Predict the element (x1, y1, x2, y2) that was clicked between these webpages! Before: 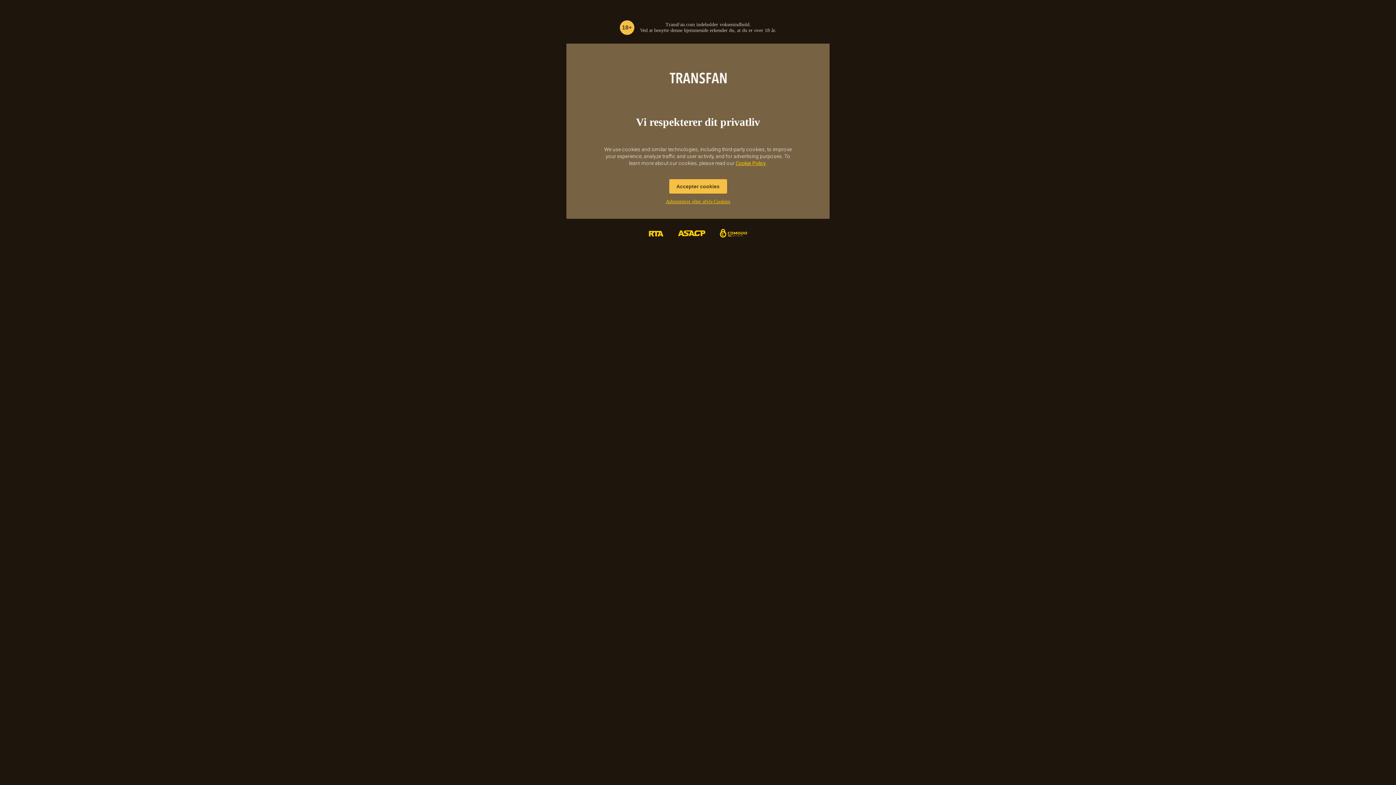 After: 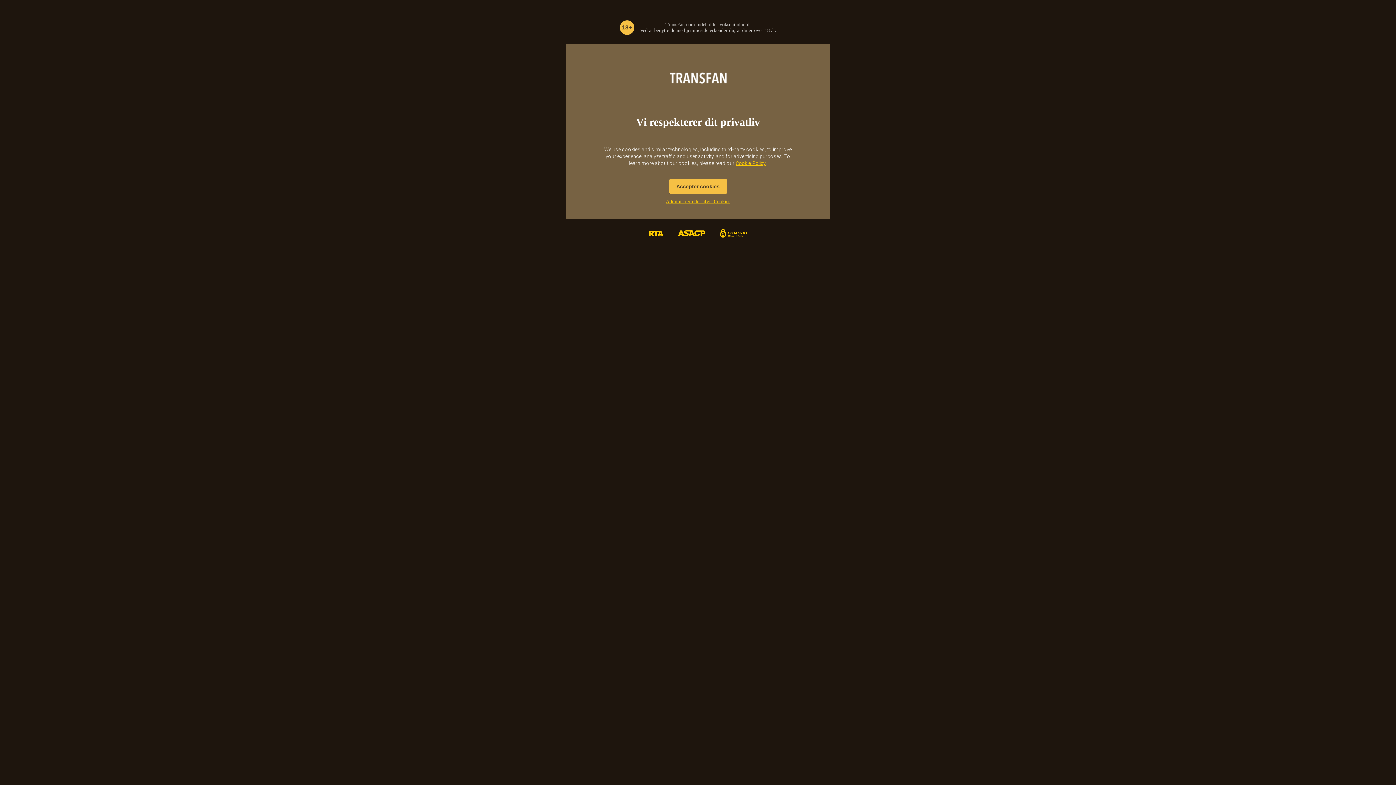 Action: bbox: (670, 218, 712, 250)